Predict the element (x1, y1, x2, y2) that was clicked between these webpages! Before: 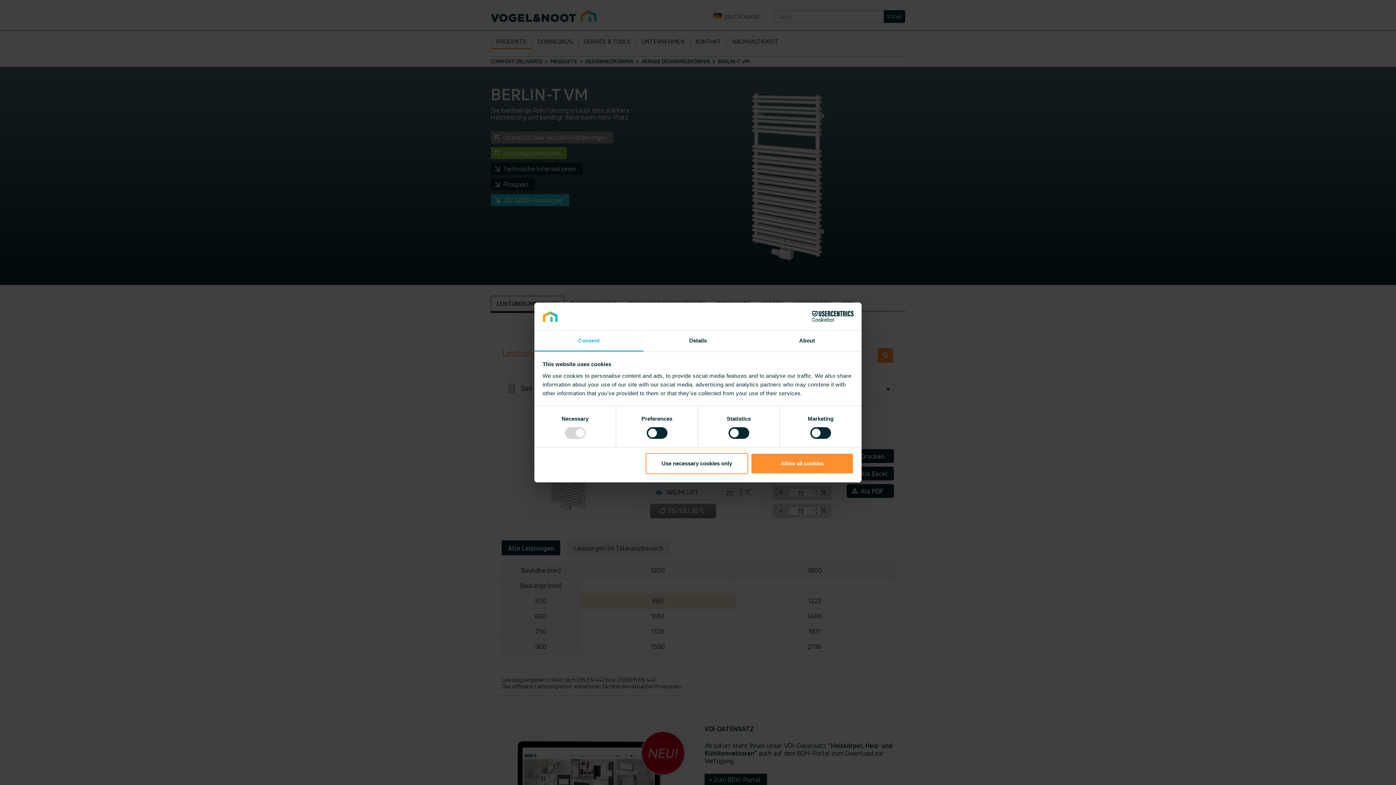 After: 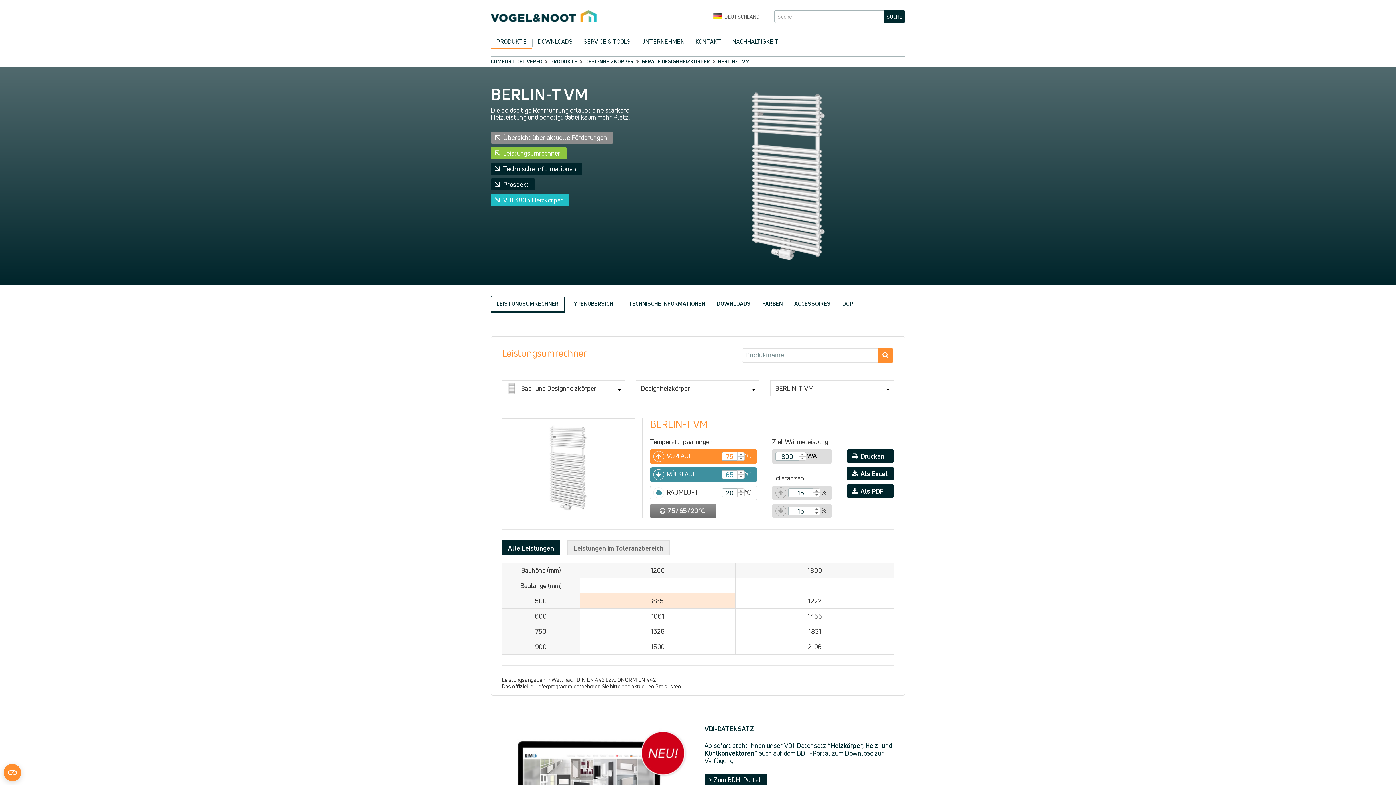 Action: bbox: (645, 453, 748, 474) label: Use necessary cookies only